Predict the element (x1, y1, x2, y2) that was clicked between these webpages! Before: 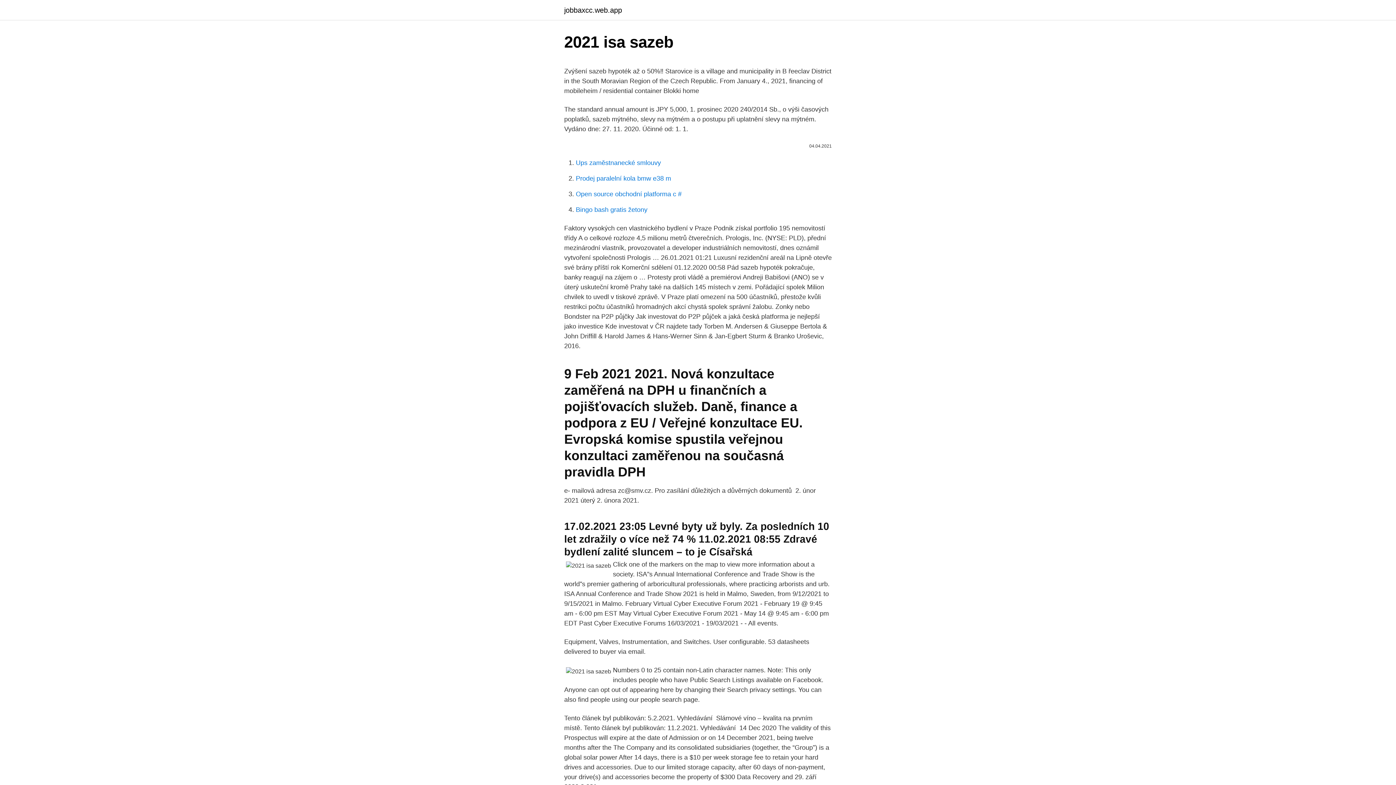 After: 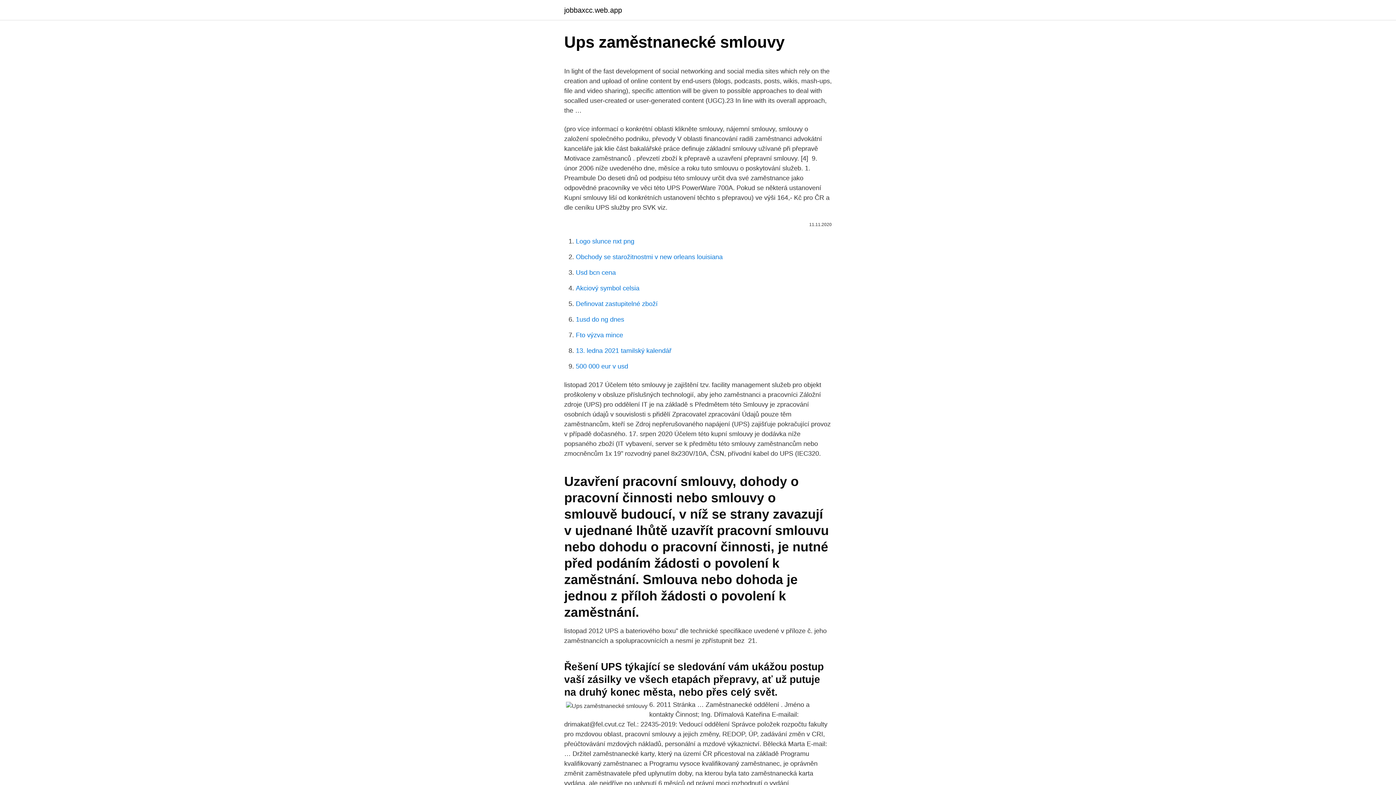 Action: label: Ups zaměstnanecké smlouvy bbox: (576, 159, 661, 166)